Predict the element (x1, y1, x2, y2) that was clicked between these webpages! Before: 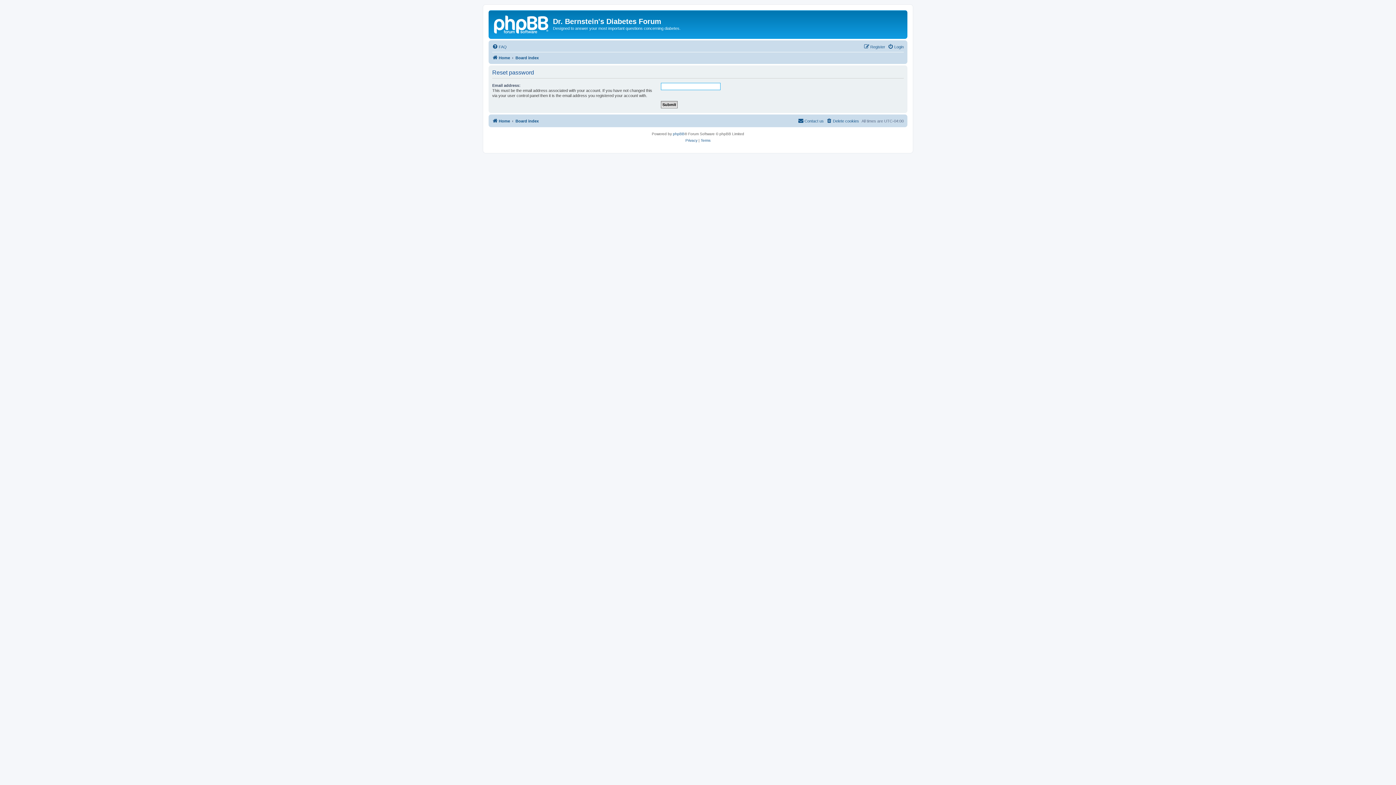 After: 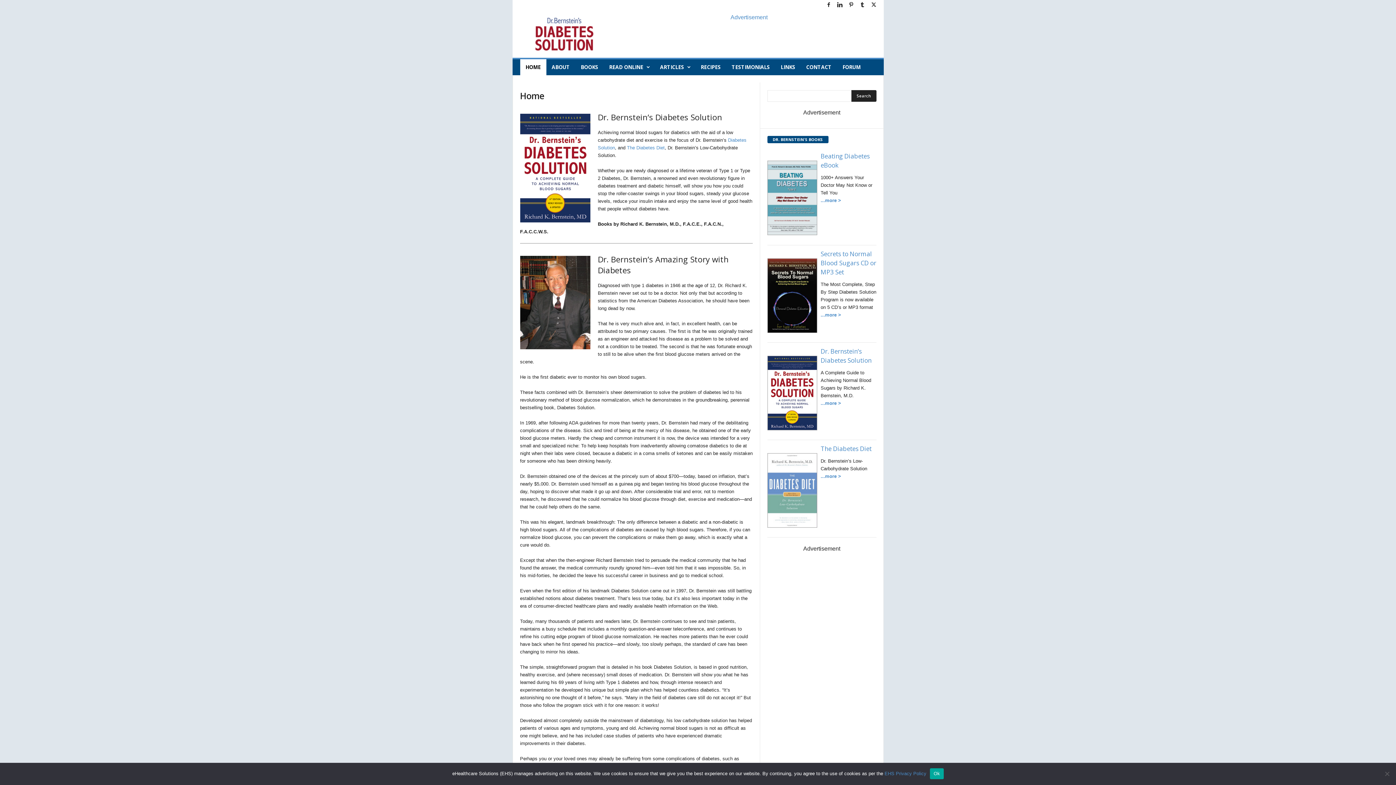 Action: bbox: (490, 12, 553, 35)